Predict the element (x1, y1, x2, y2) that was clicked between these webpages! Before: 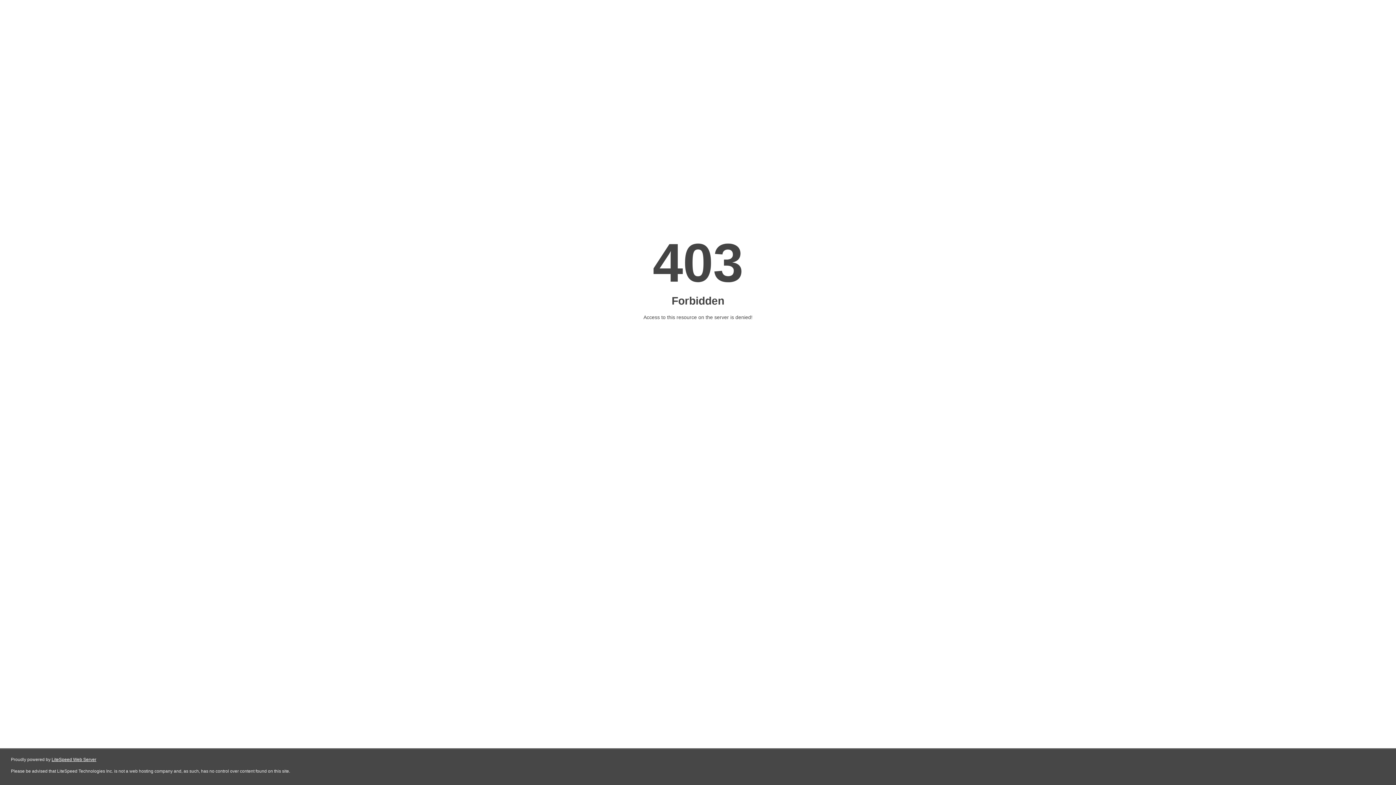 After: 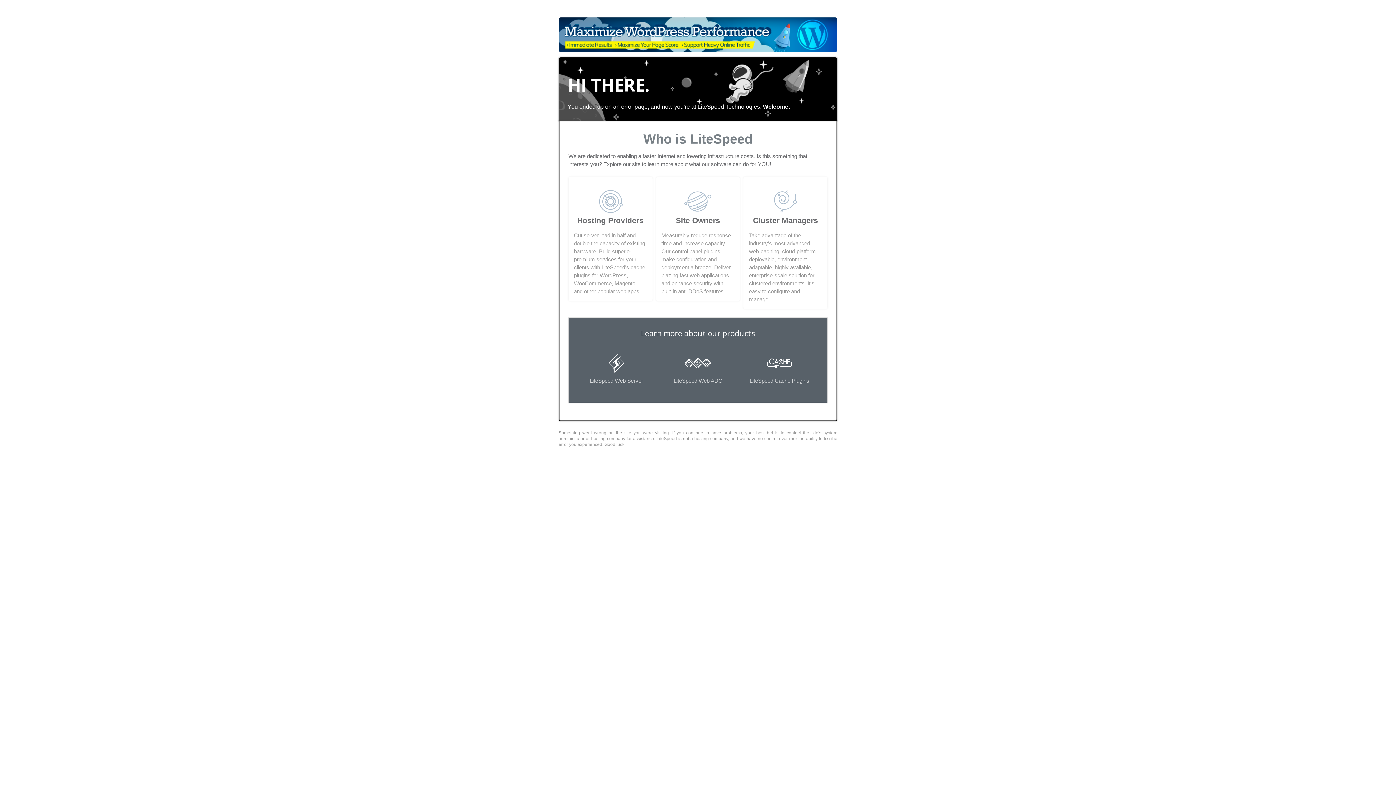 Action: label: LiteSpeed Web Server bbox: (51, 757, 96, 762)